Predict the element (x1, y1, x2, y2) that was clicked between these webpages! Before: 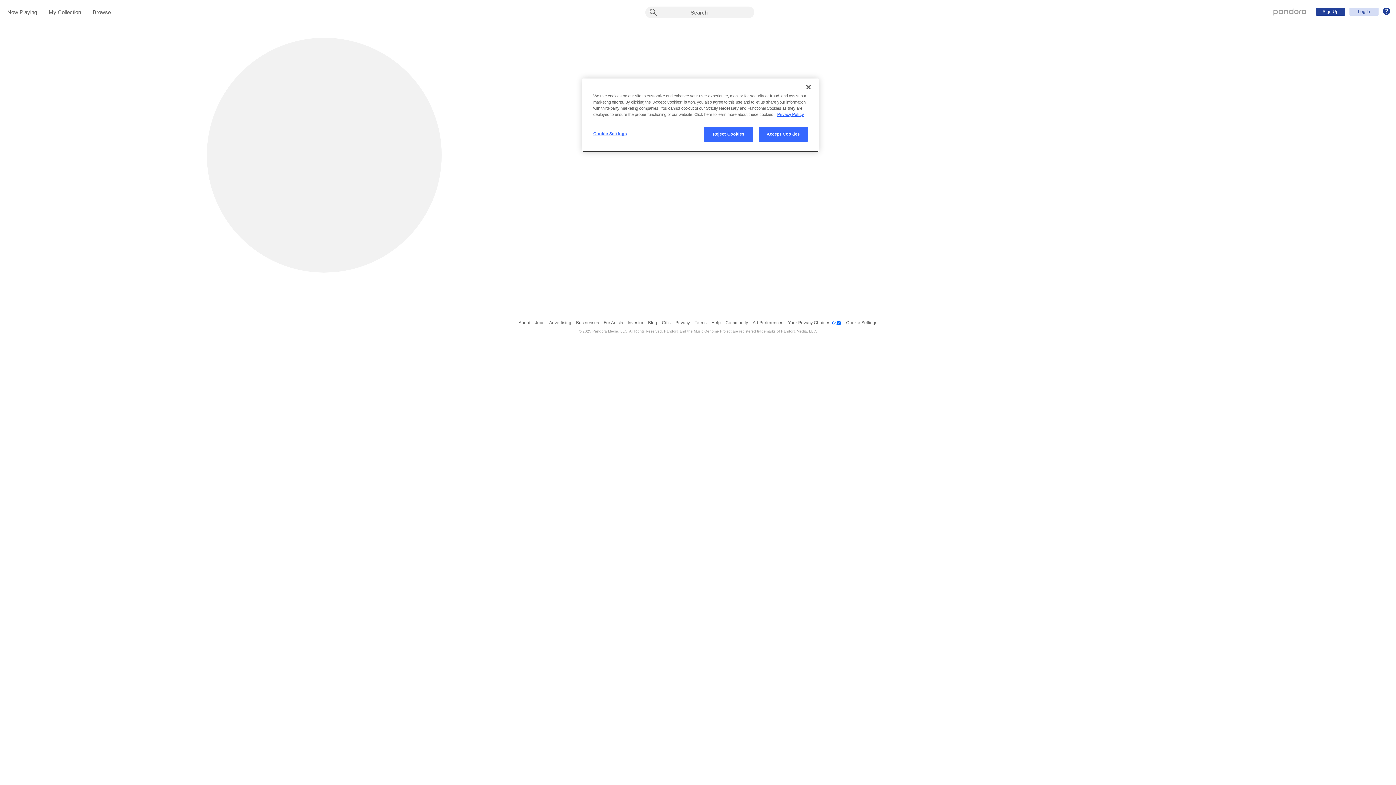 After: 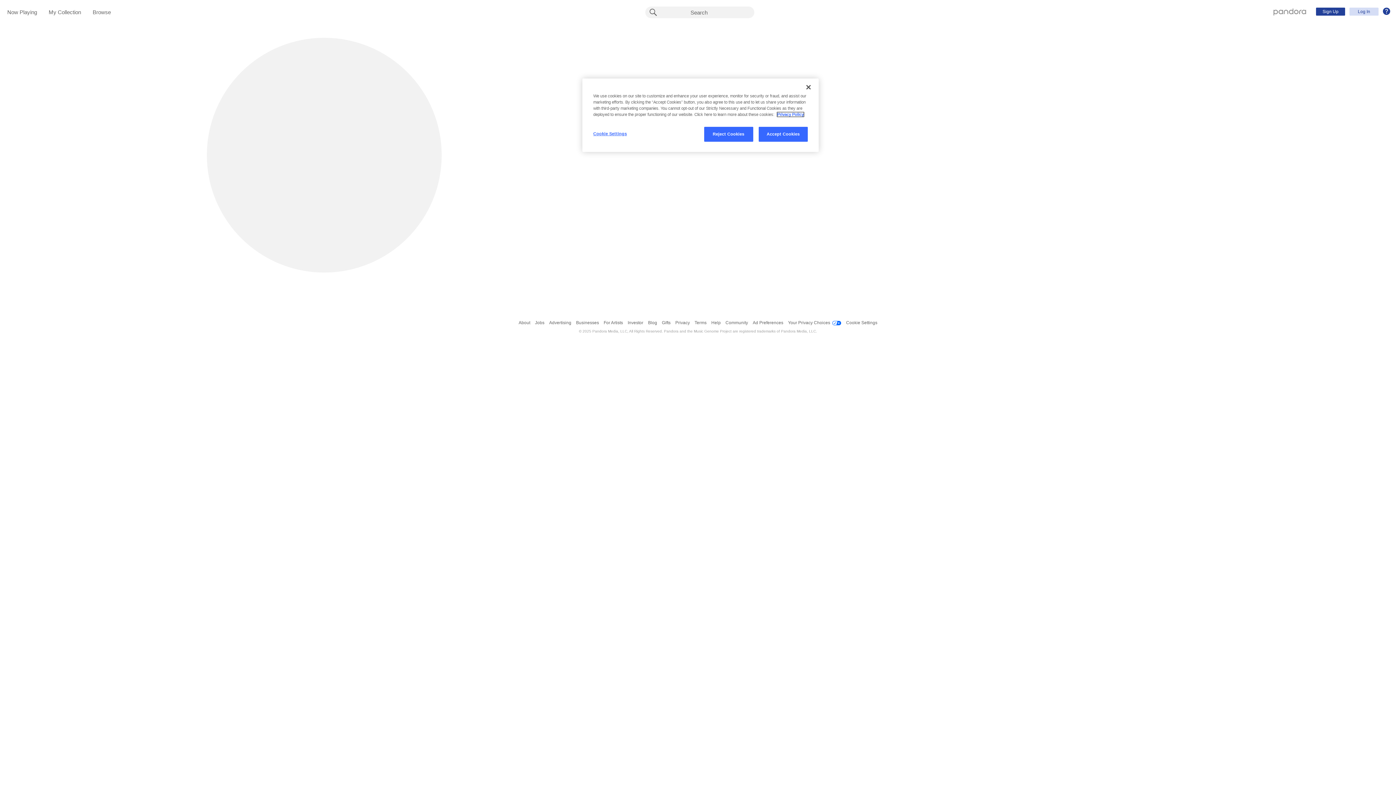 Action: bbox: (777, 112, 804, 116) label: More information about your privacy, opens in a new tab